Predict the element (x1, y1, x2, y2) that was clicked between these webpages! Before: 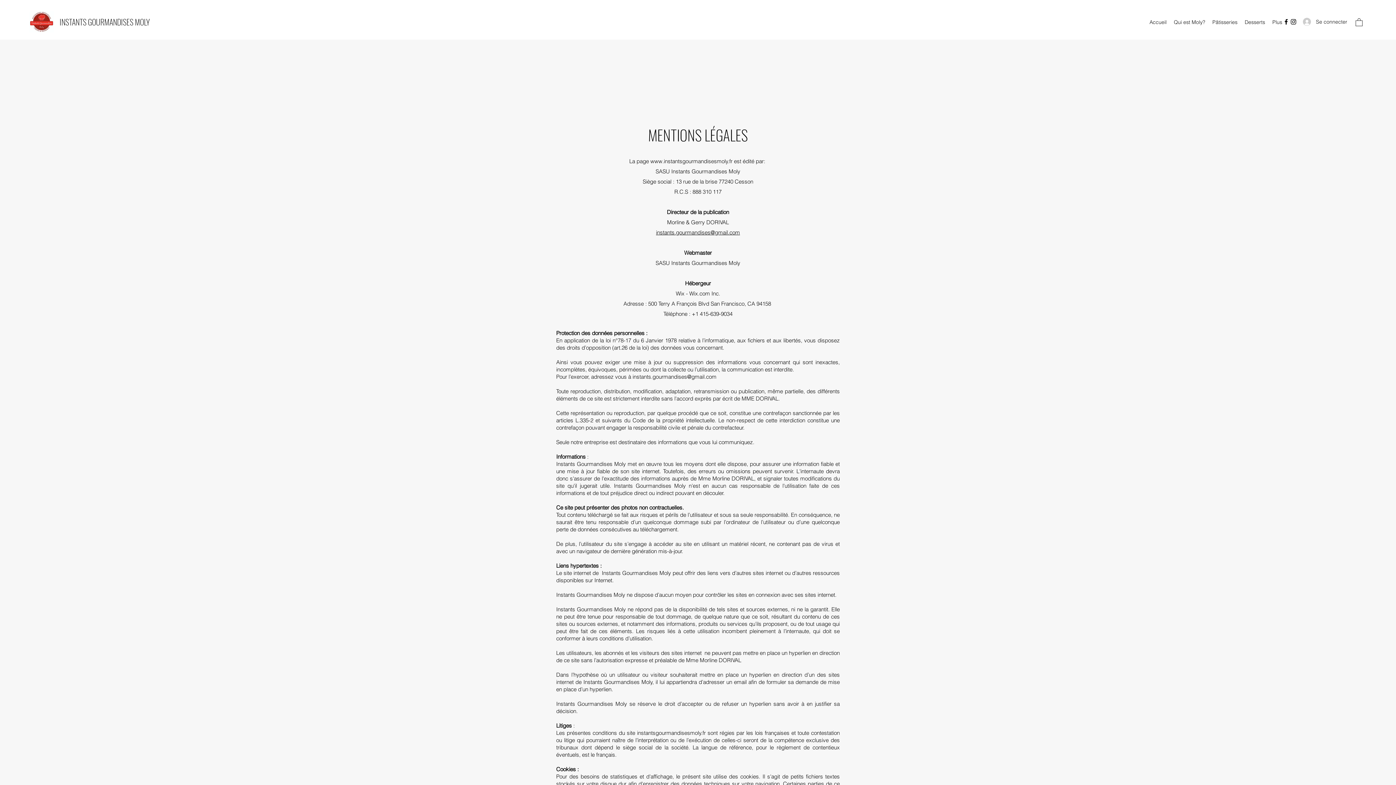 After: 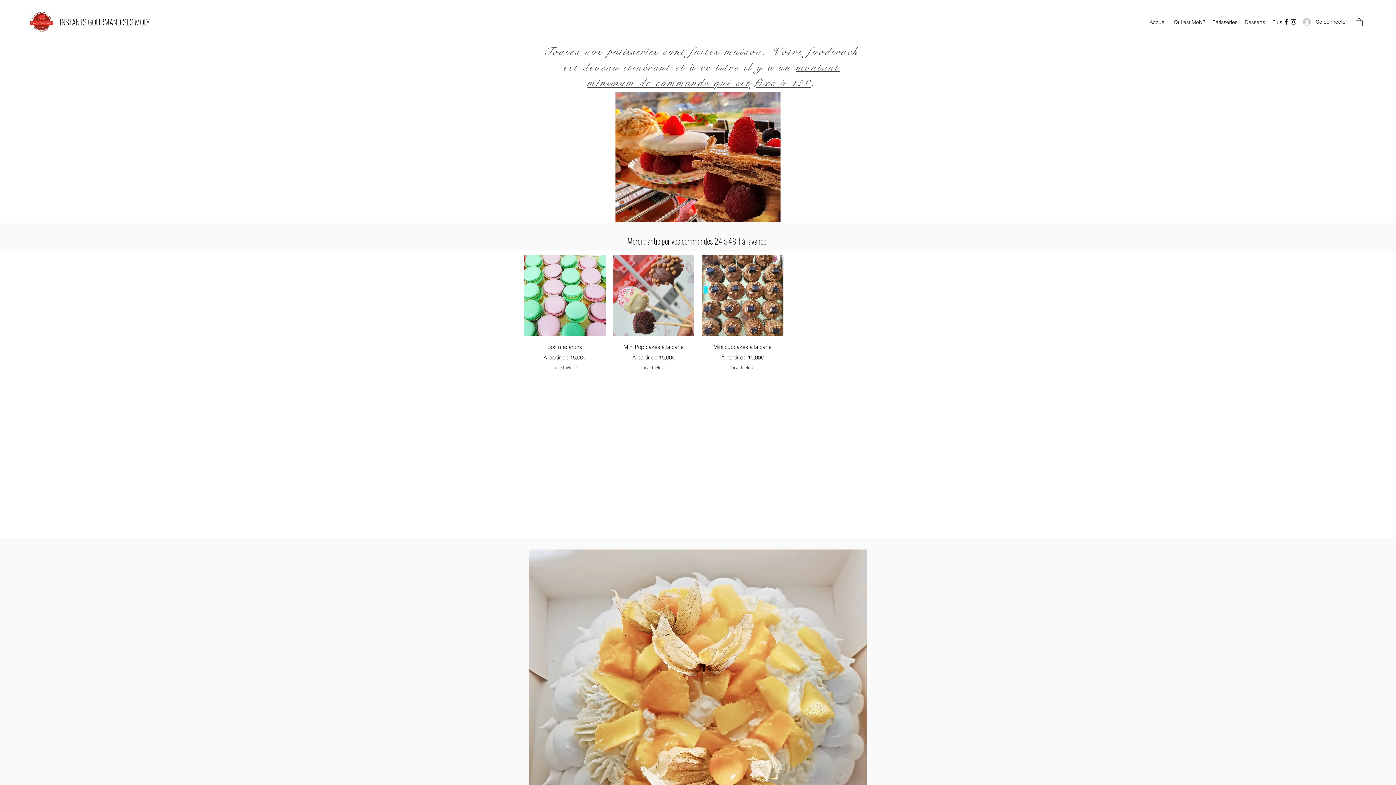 Action: label: Desserts bbox: (1241, 16, 1269, 27)